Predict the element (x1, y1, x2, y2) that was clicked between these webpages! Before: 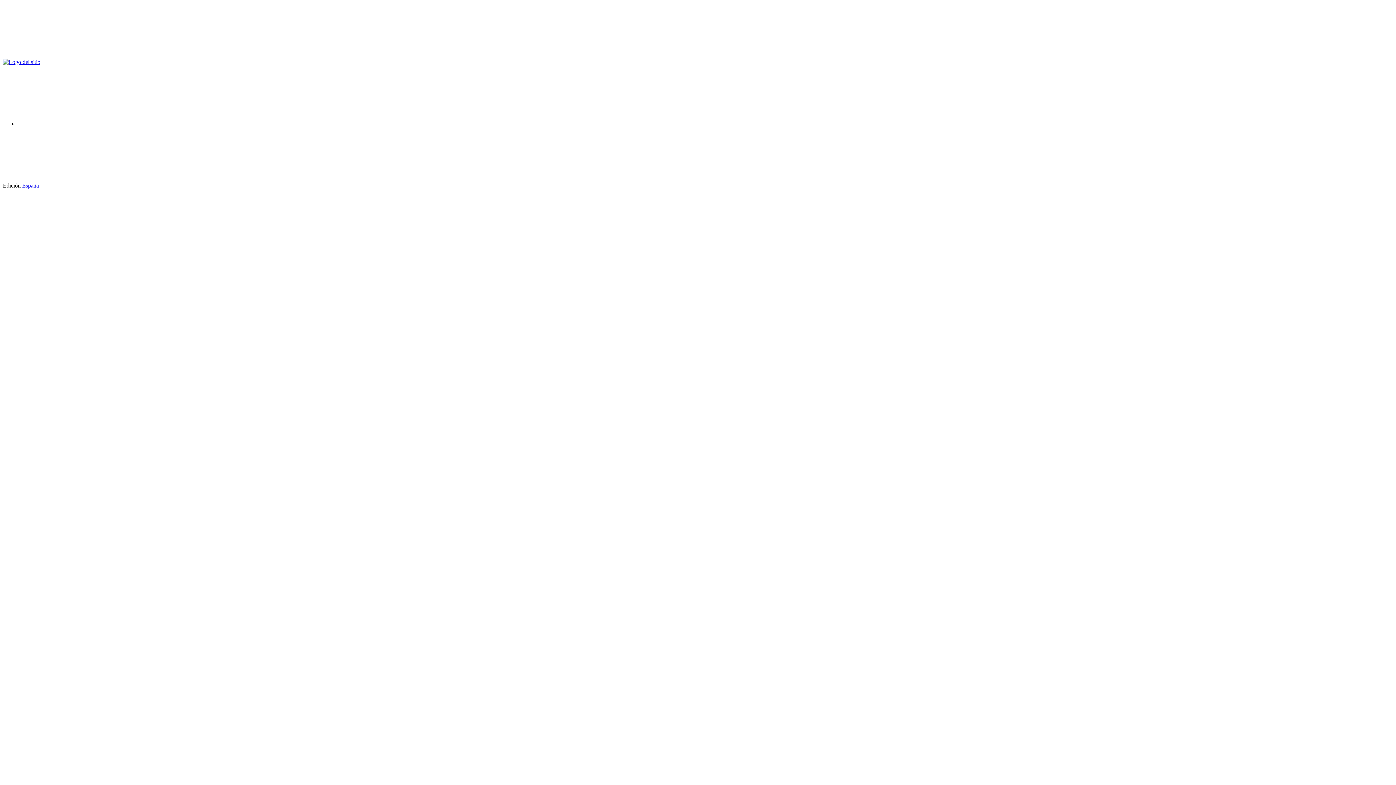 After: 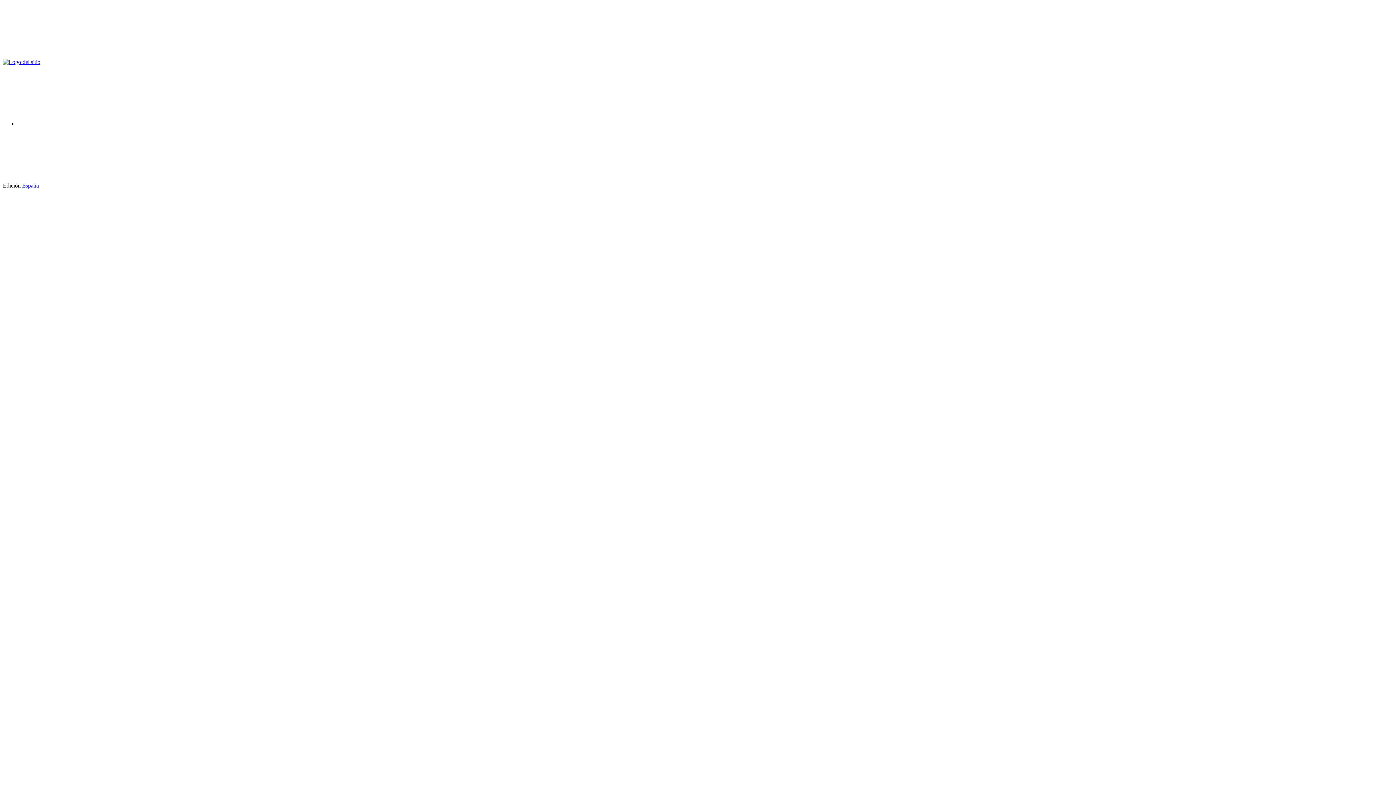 Action: bbox: (38, 182, 148, 188)